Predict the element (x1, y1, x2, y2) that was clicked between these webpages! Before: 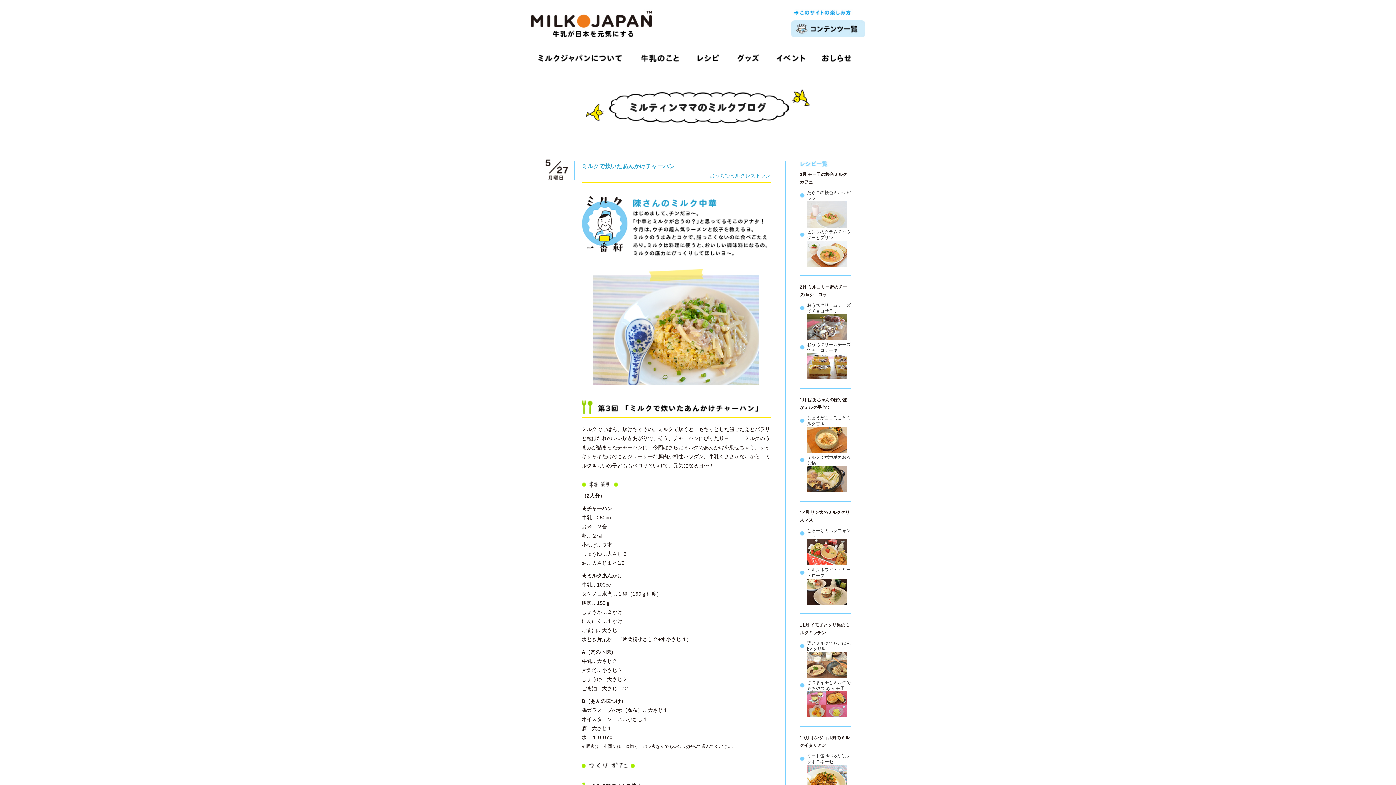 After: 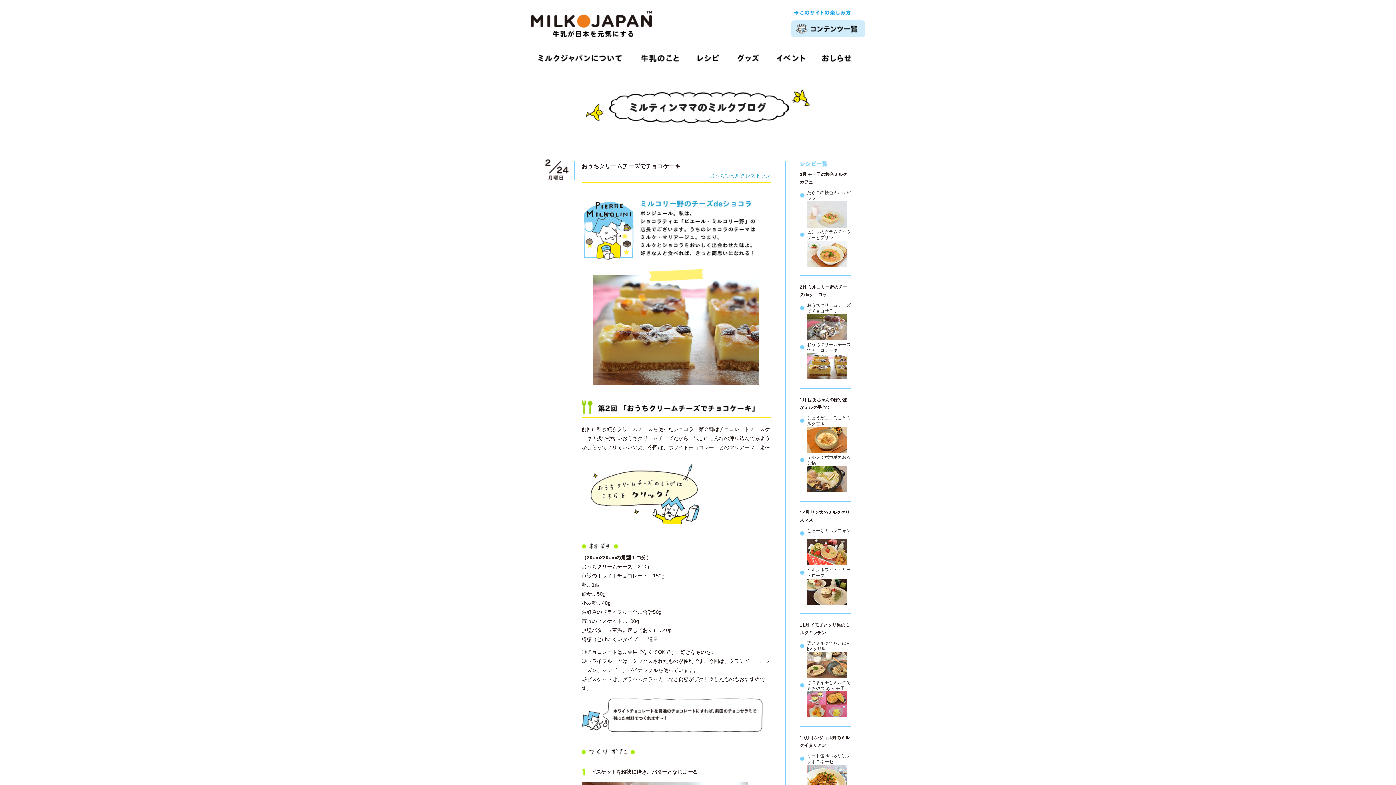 Action: bbox: (807, 342, 850, 380) label: おうちクリームチーズでチョコケーキ
